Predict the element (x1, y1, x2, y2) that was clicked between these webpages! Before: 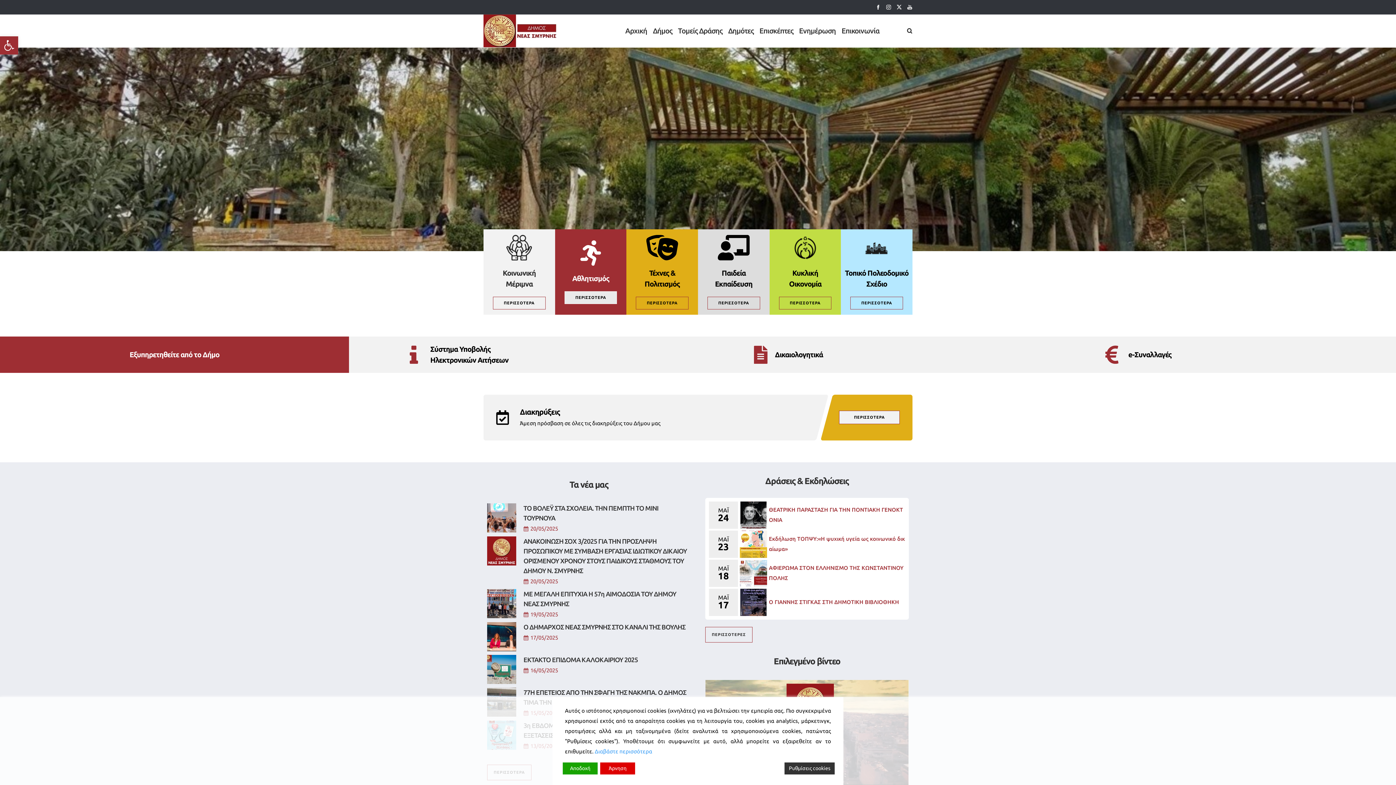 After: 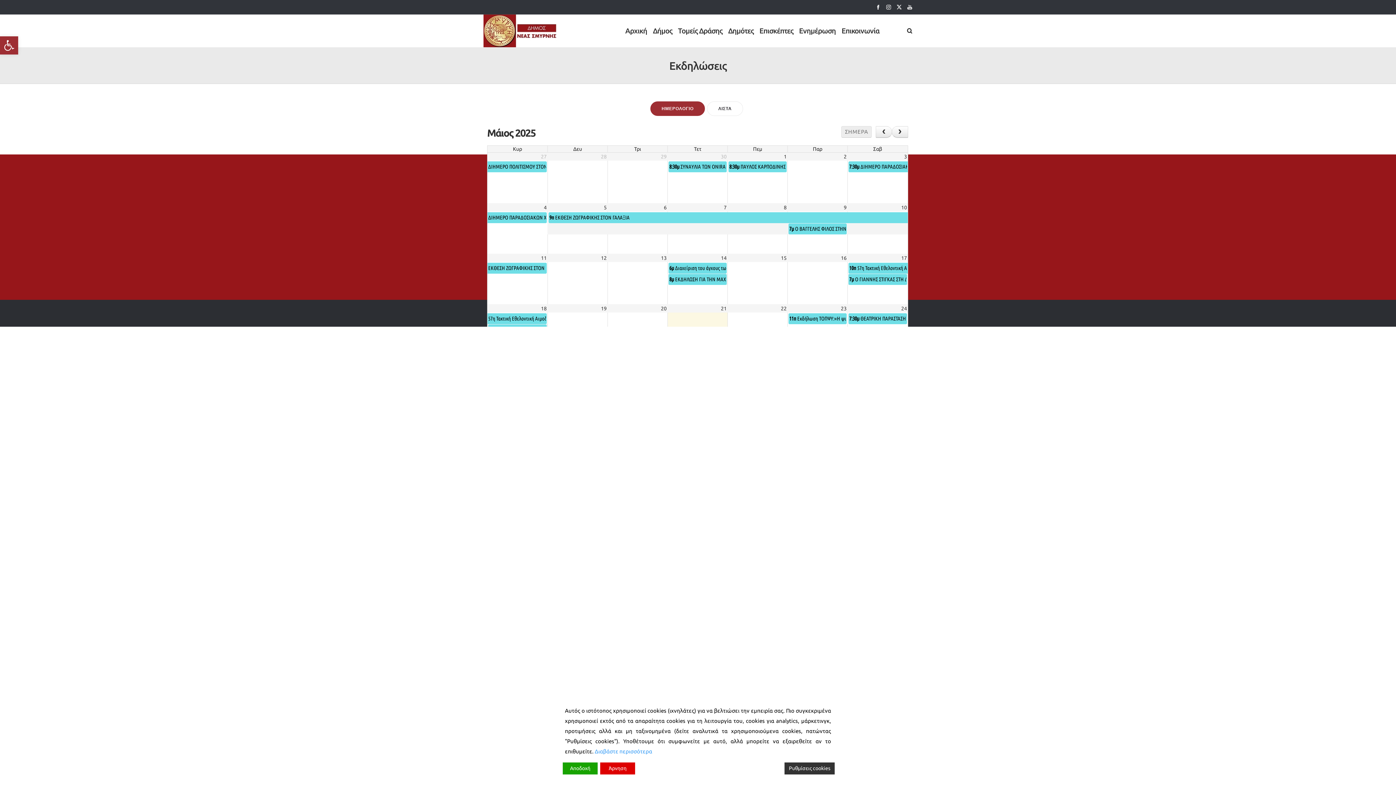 Action: label: ΠΕΡΙΣΣΟΤΕΡΕΣ bbox: (705, 627, 752, 642)